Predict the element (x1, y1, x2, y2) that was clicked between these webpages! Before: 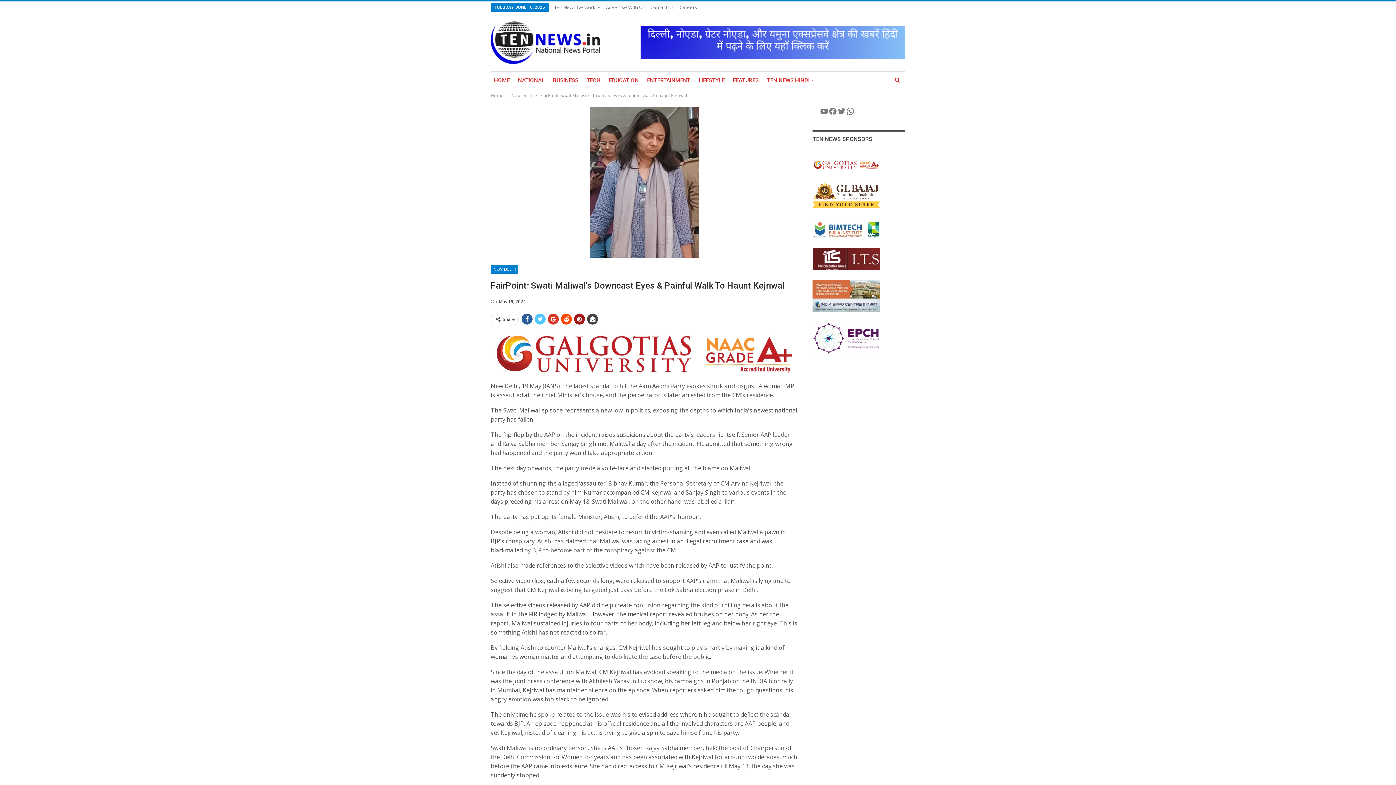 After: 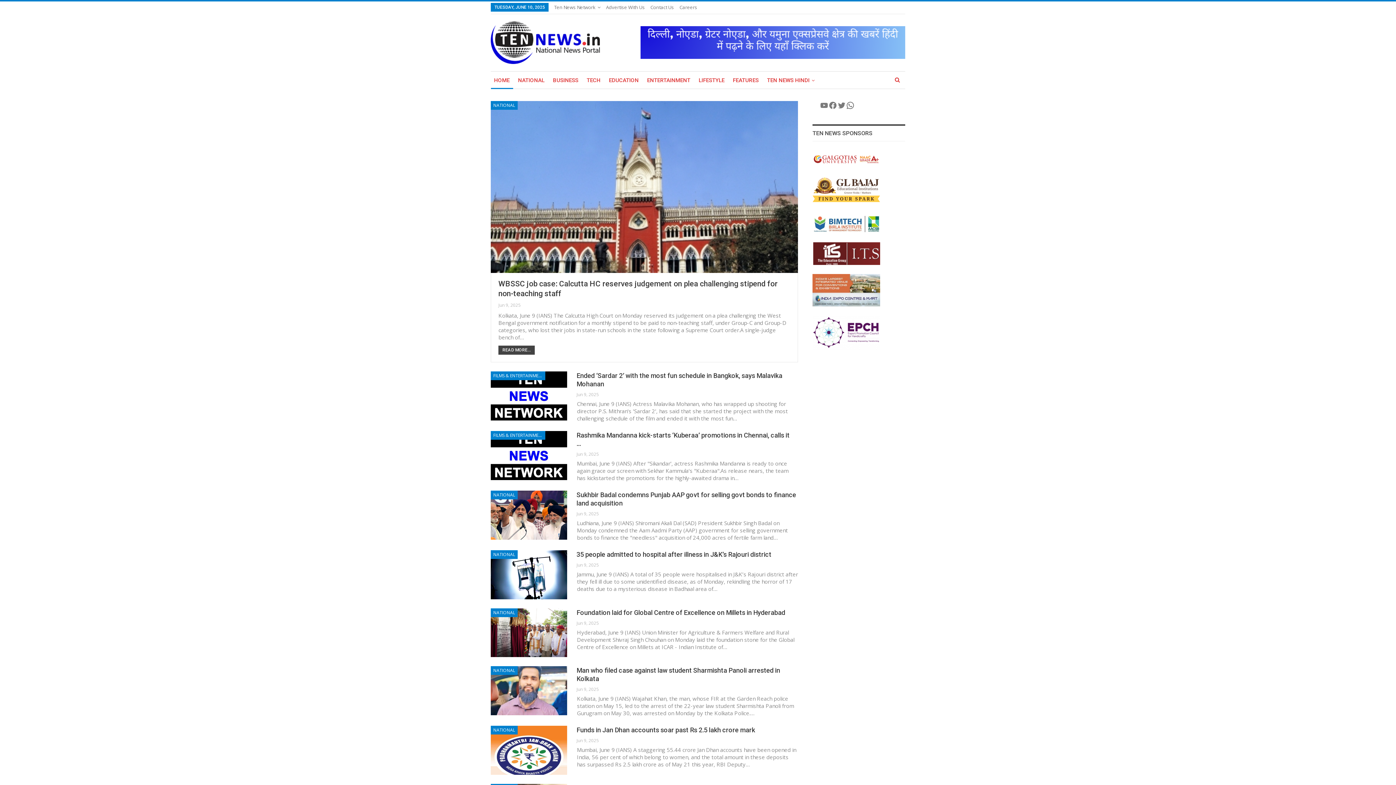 Action: bbox: (490, 30, 600, 51)